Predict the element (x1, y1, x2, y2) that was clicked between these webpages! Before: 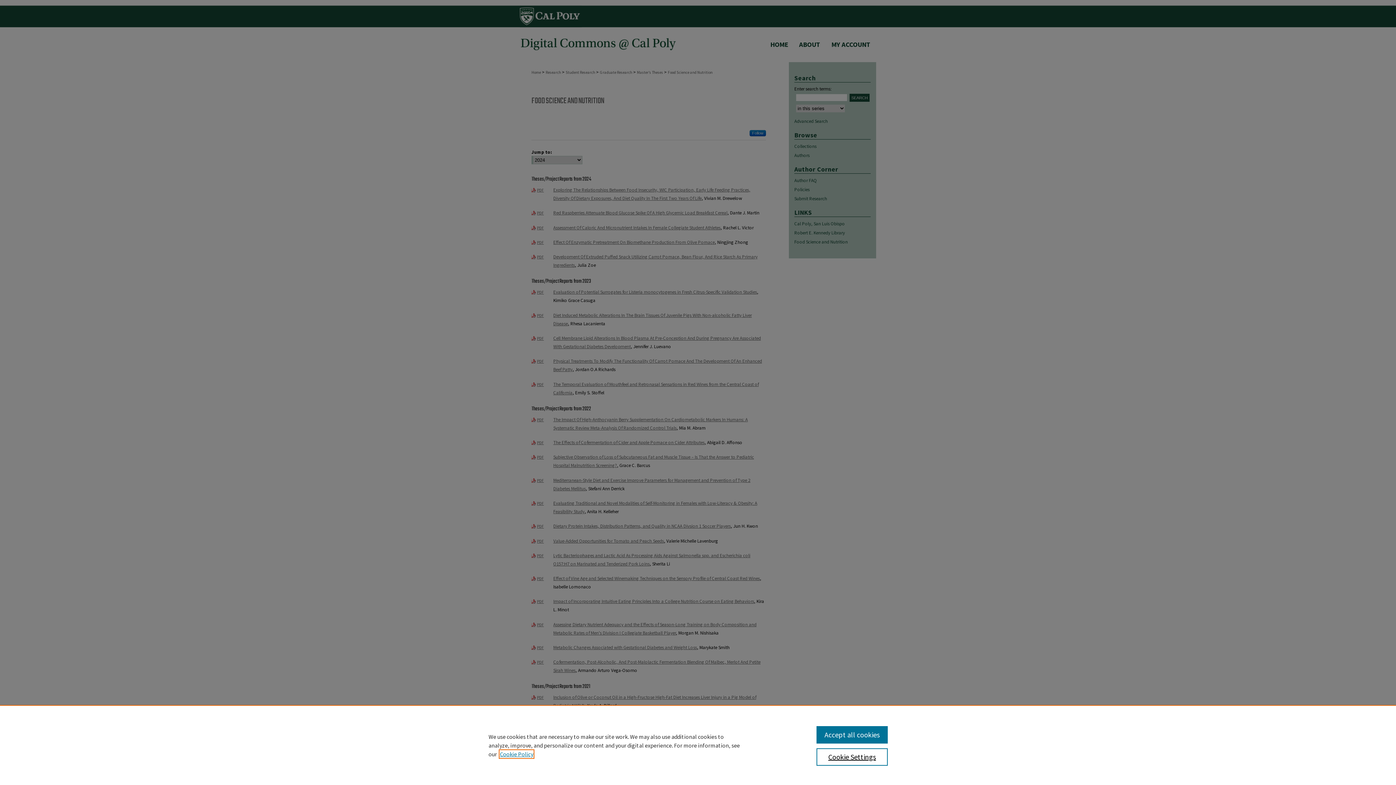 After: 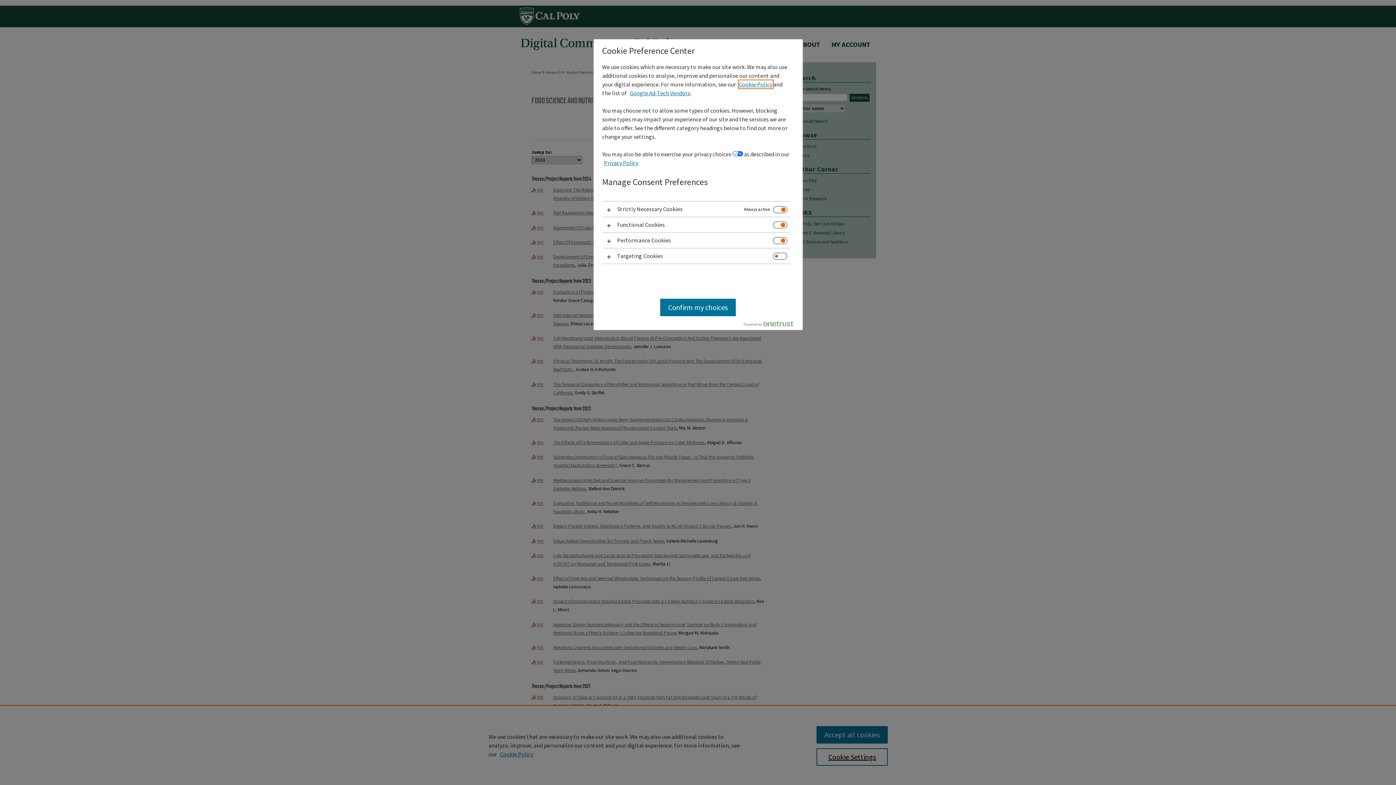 Action: label: Cookie Settings bbox: (816, 748, 887, 766)